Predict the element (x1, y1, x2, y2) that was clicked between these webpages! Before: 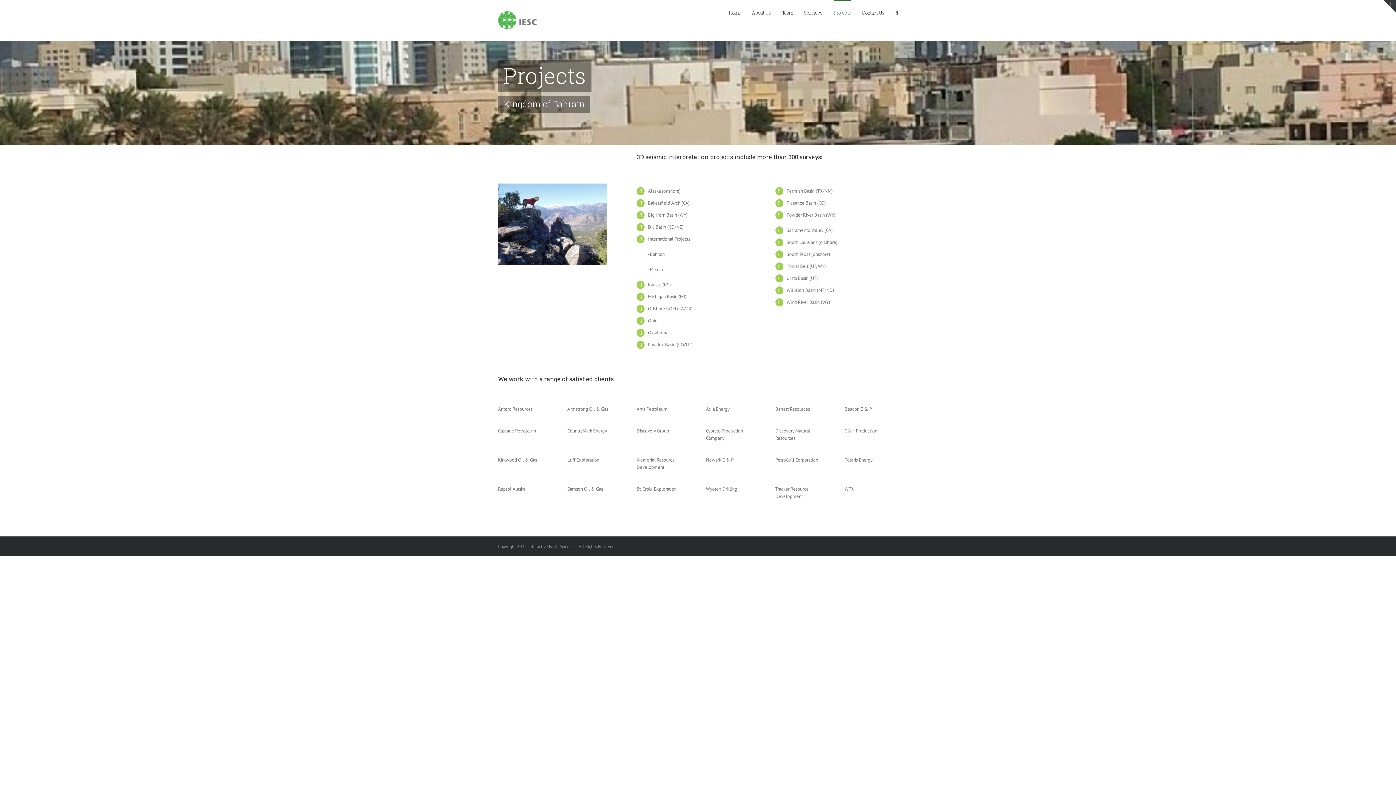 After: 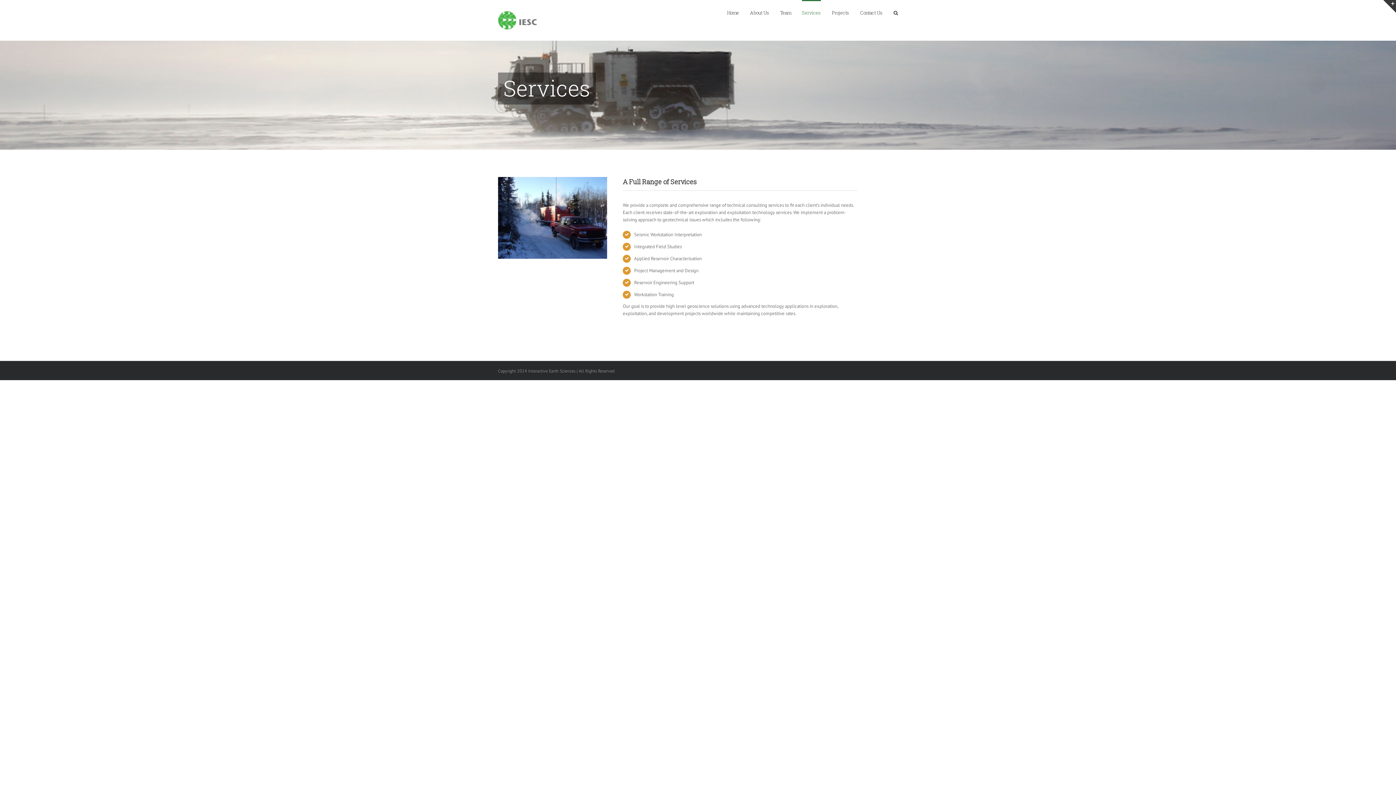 Action: bbox: (804, 0, 822, 24) label: Services